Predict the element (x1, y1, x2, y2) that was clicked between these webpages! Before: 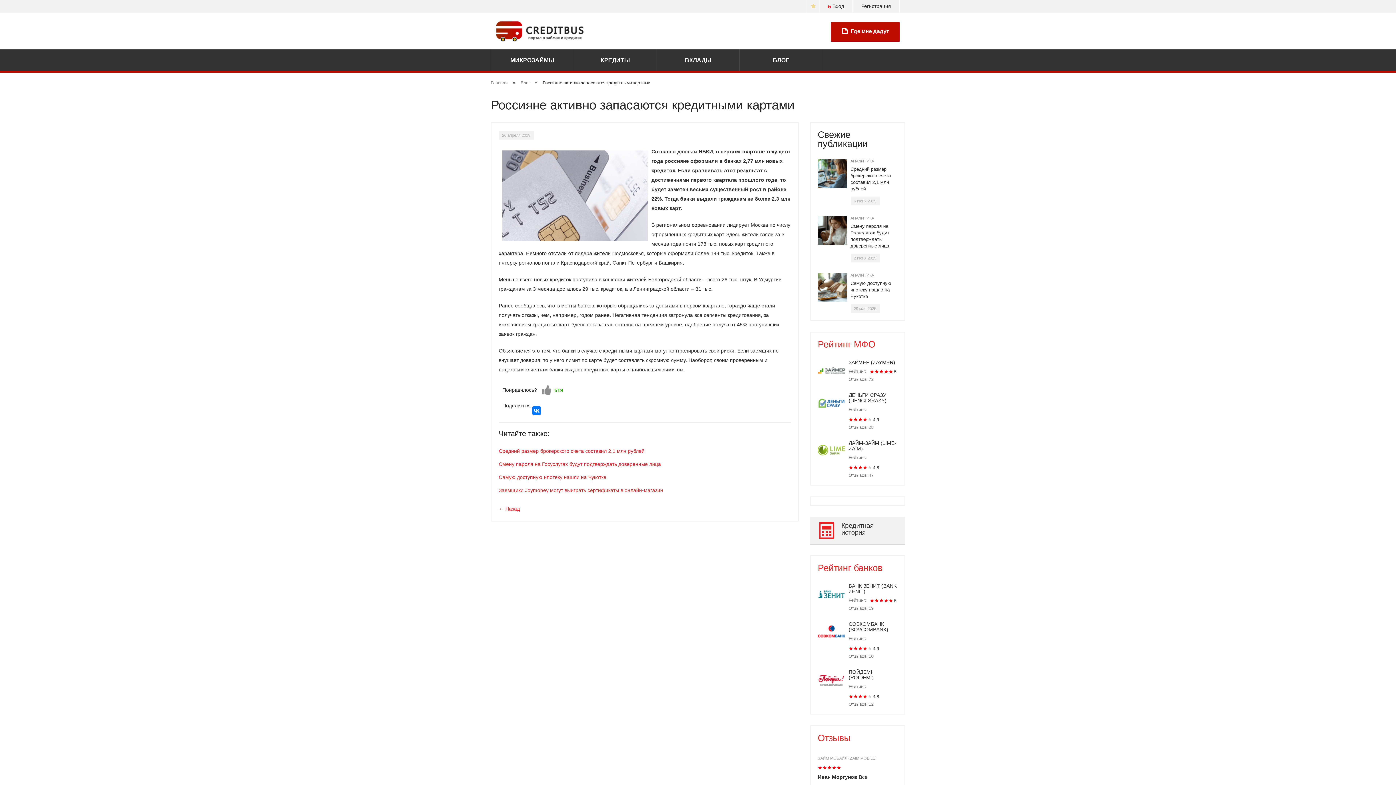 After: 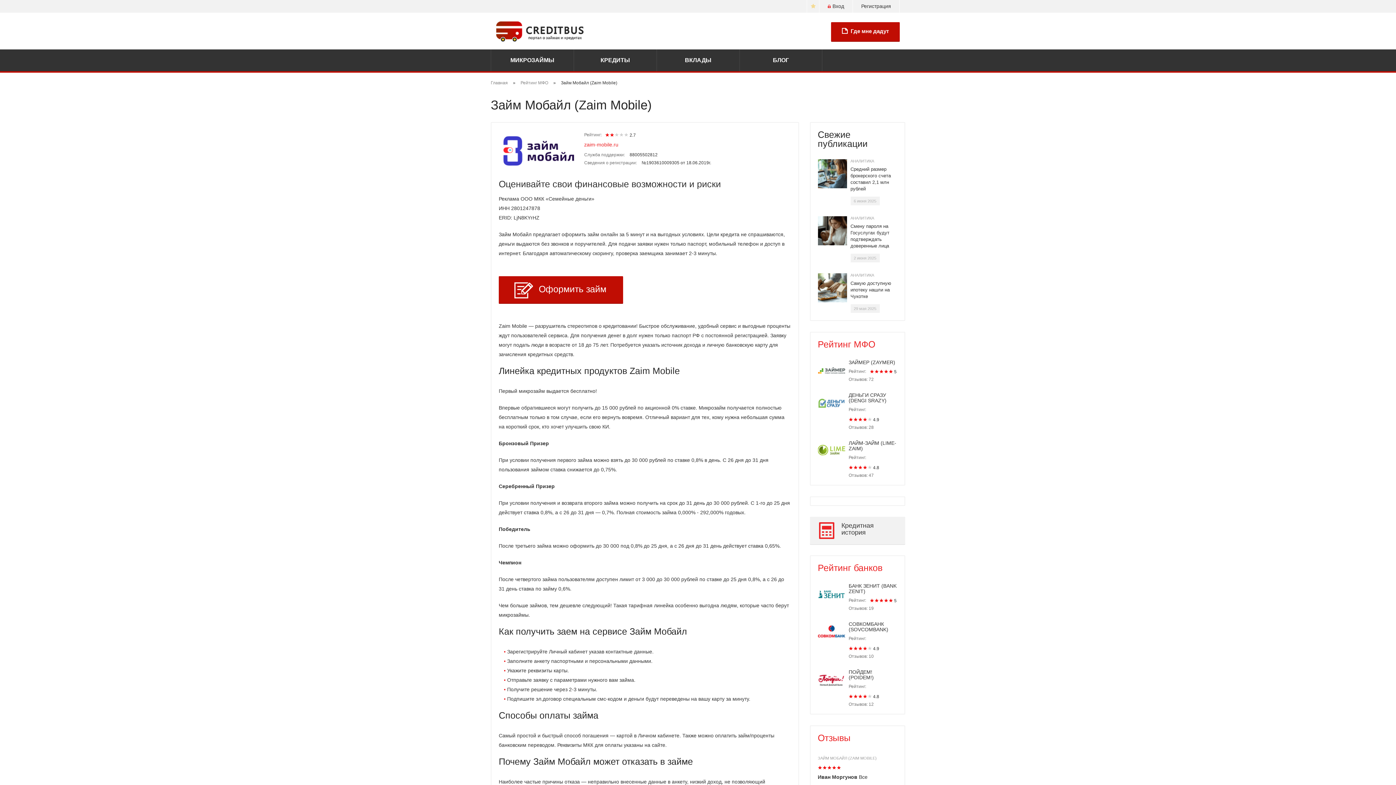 Action: label: ЗАЙМ МОБАЙЛ (ZAIM MOBILE) bbox: (818, 756, 876, 760)